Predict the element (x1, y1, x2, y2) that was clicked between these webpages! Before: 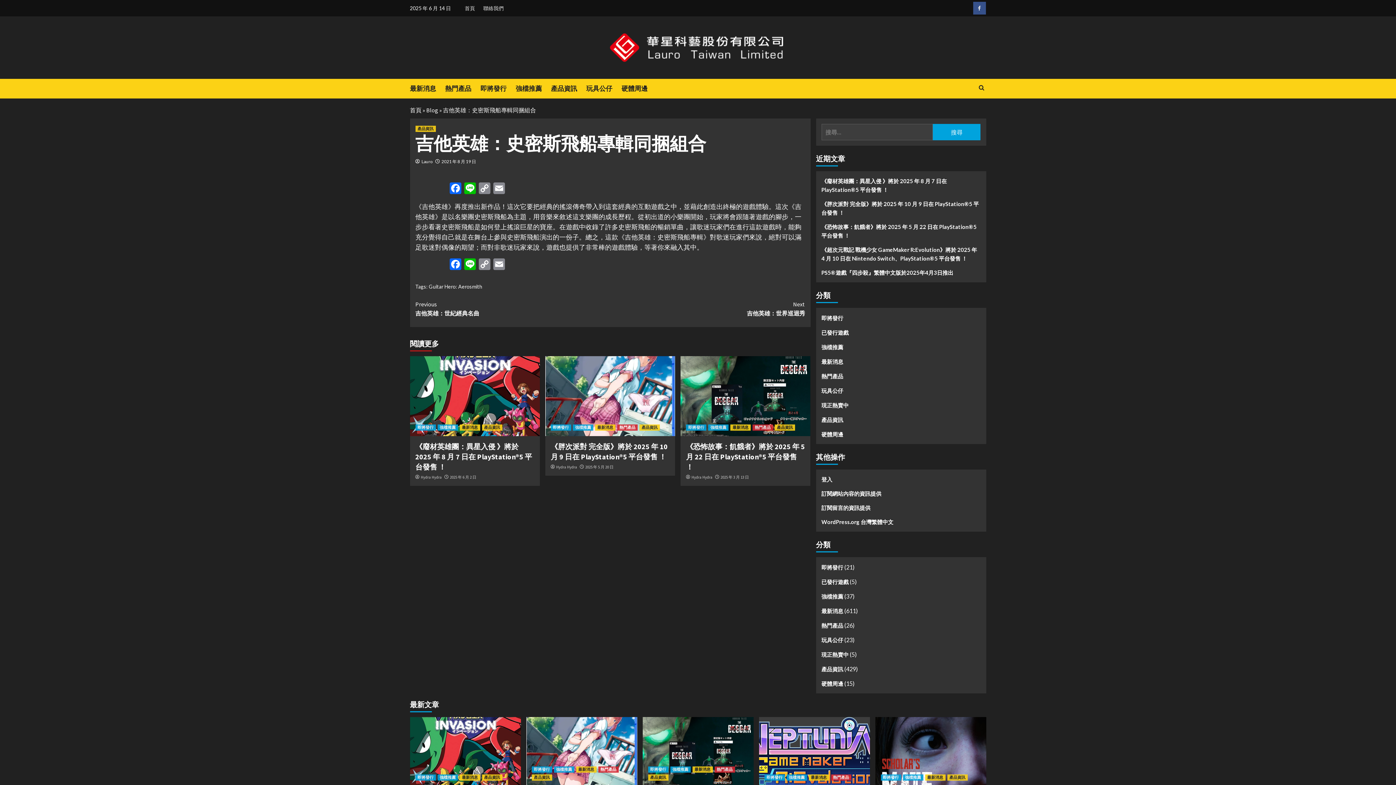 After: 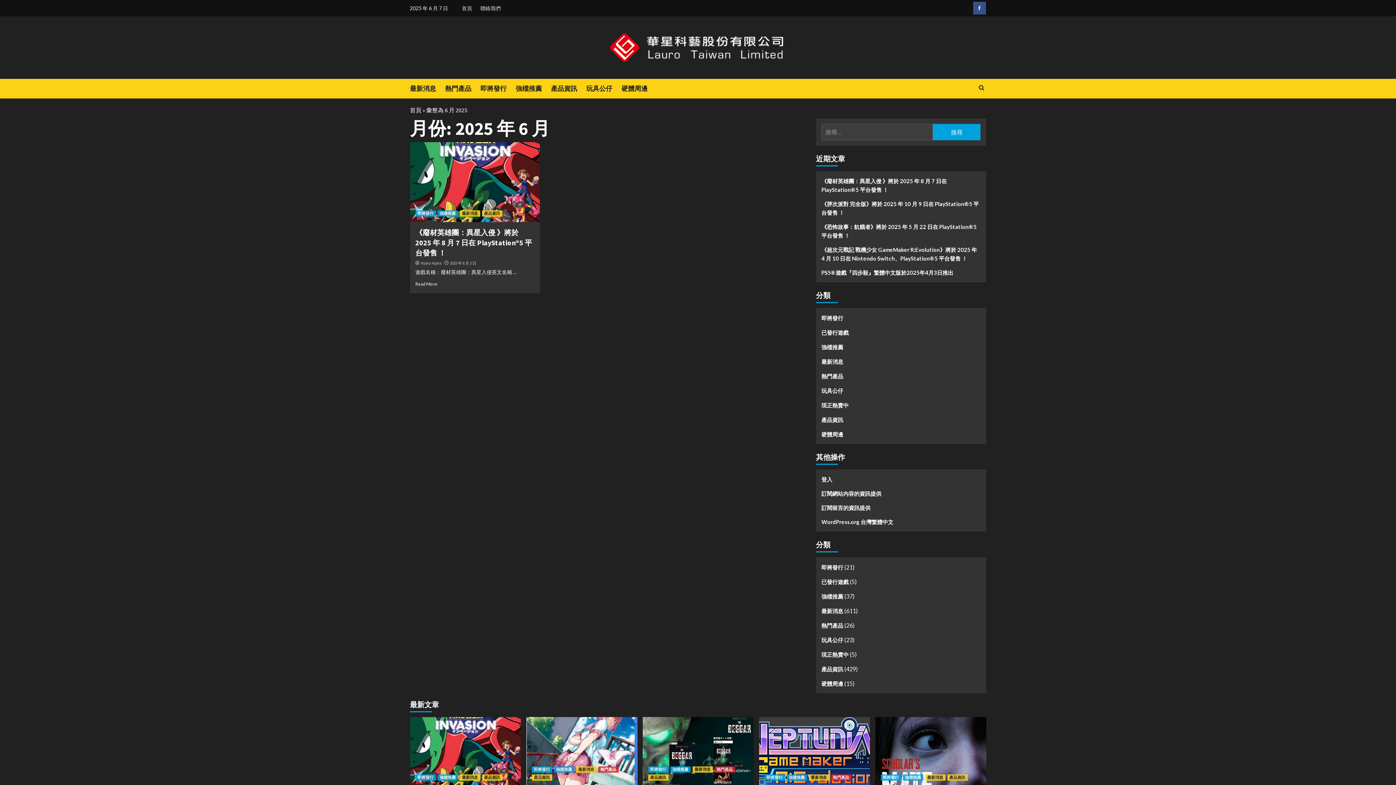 Action: bbox: (450, 474, 476, 479) label: 2025 年 6 月 2 日